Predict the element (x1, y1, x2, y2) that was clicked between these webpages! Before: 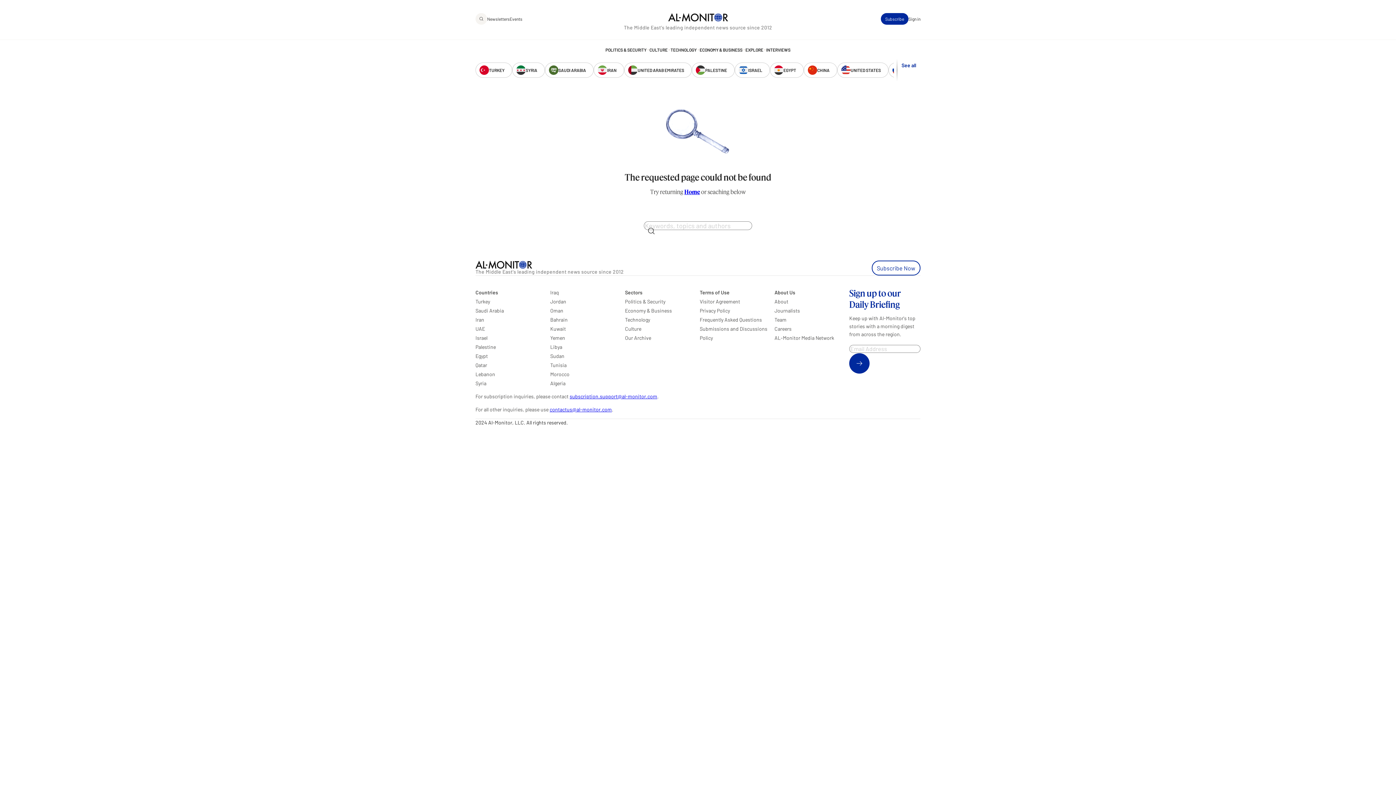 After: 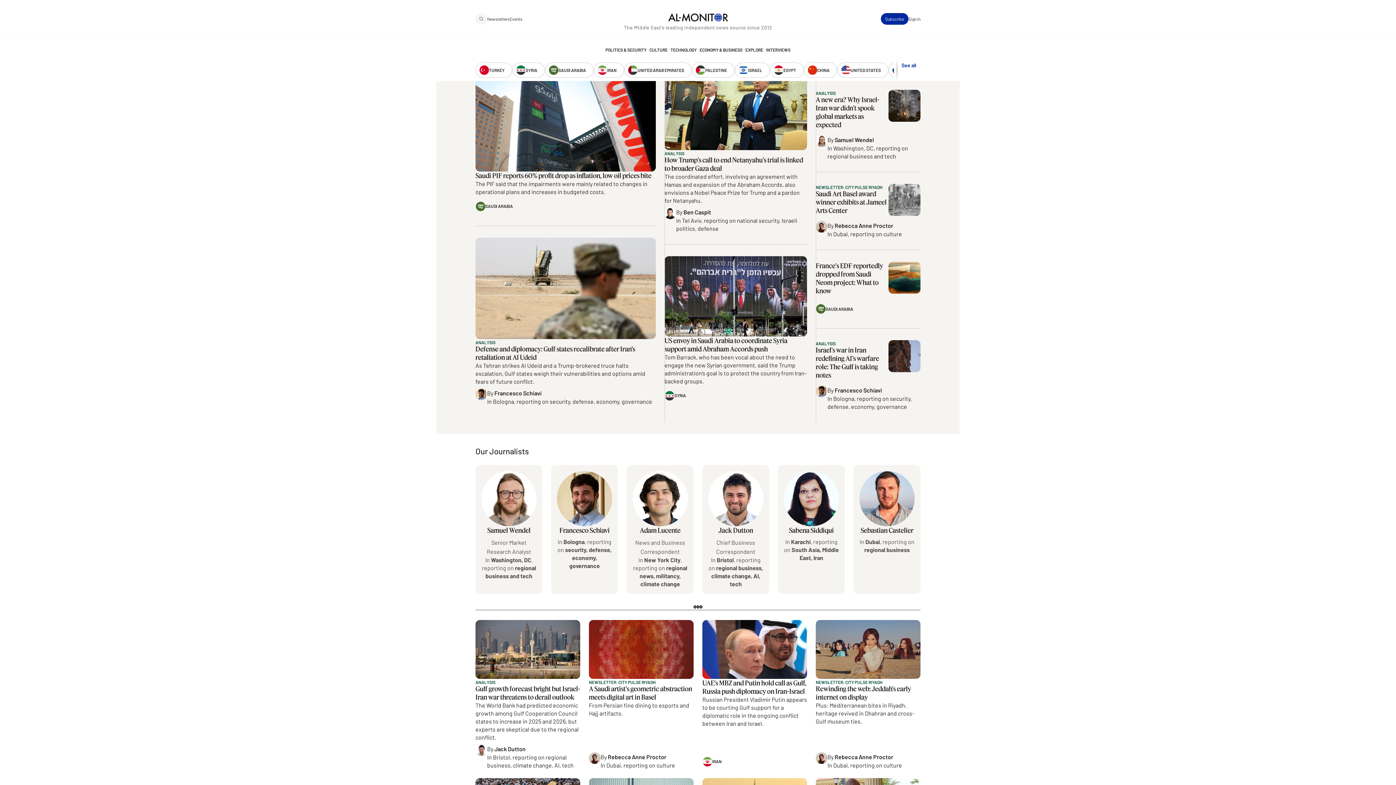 Action: label: SAUDI ARABIA bbox: (545, 62, 593, 77)